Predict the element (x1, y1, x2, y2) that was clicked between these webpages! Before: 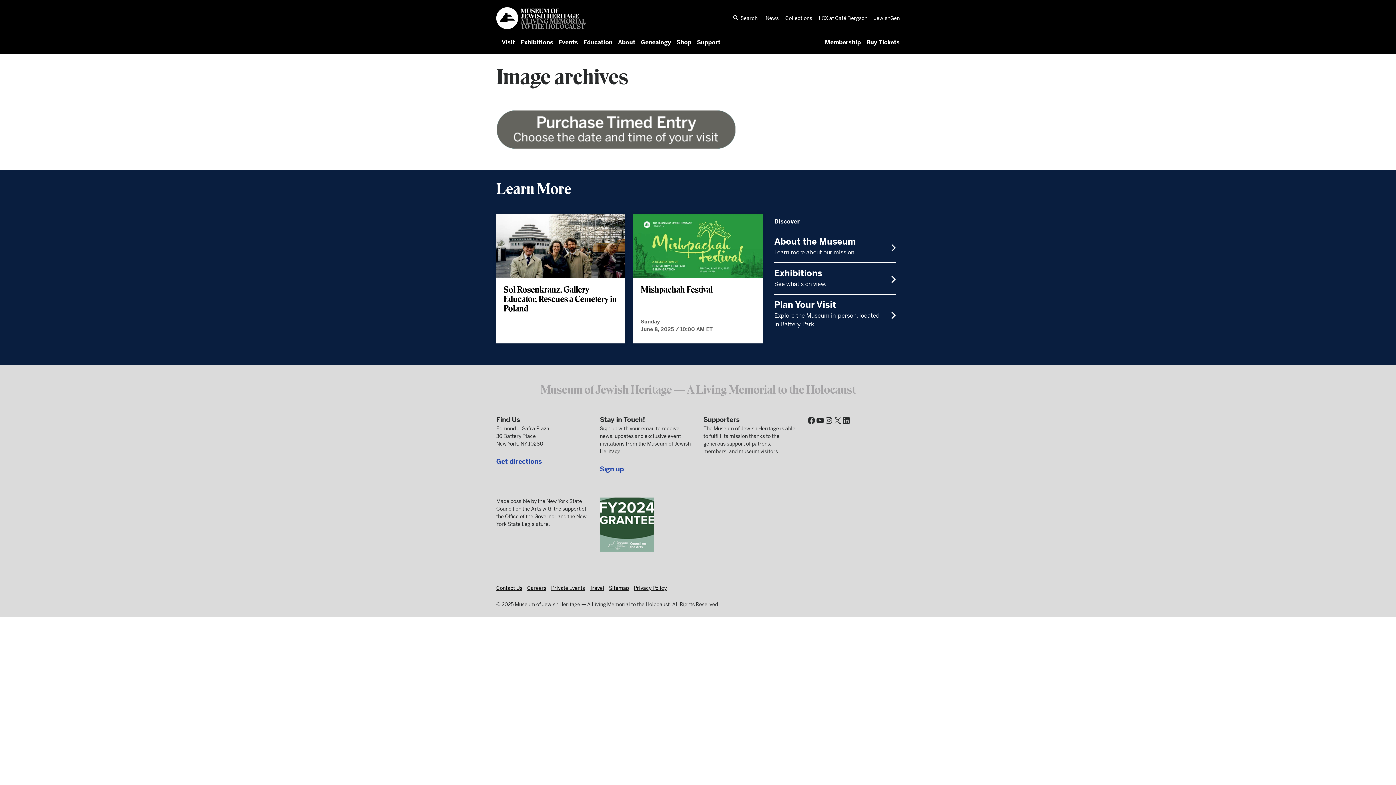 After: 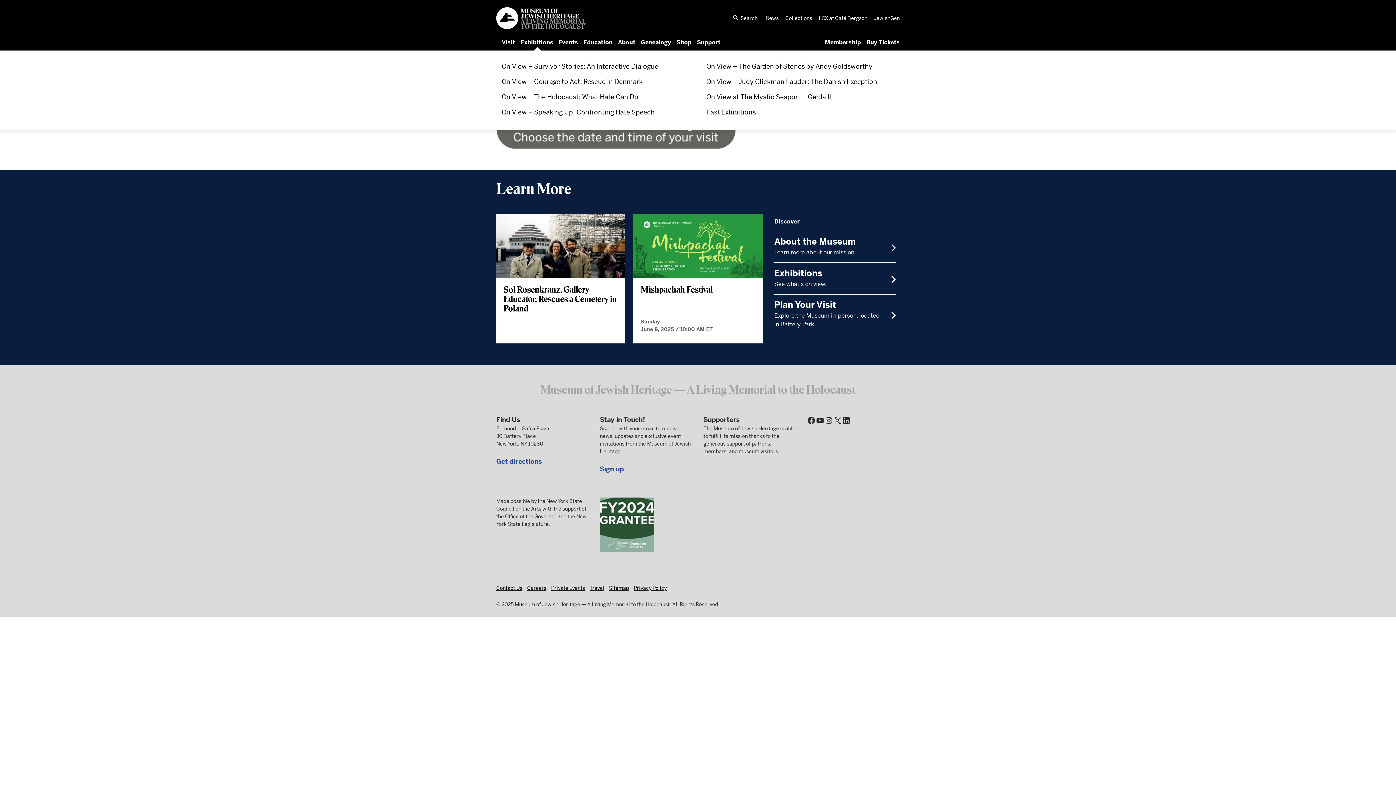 Action: bbox: (520, 38, 553, 46) label: Exhibitions